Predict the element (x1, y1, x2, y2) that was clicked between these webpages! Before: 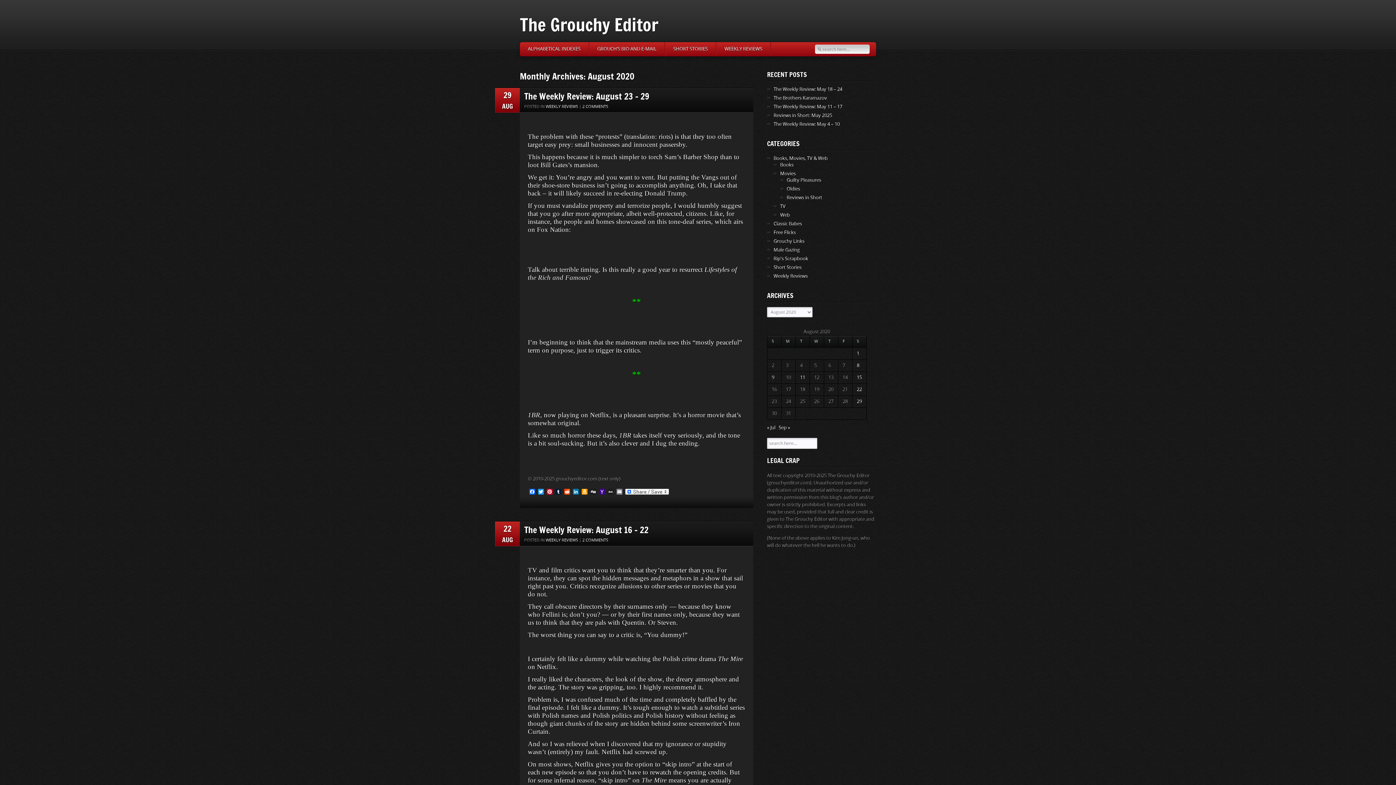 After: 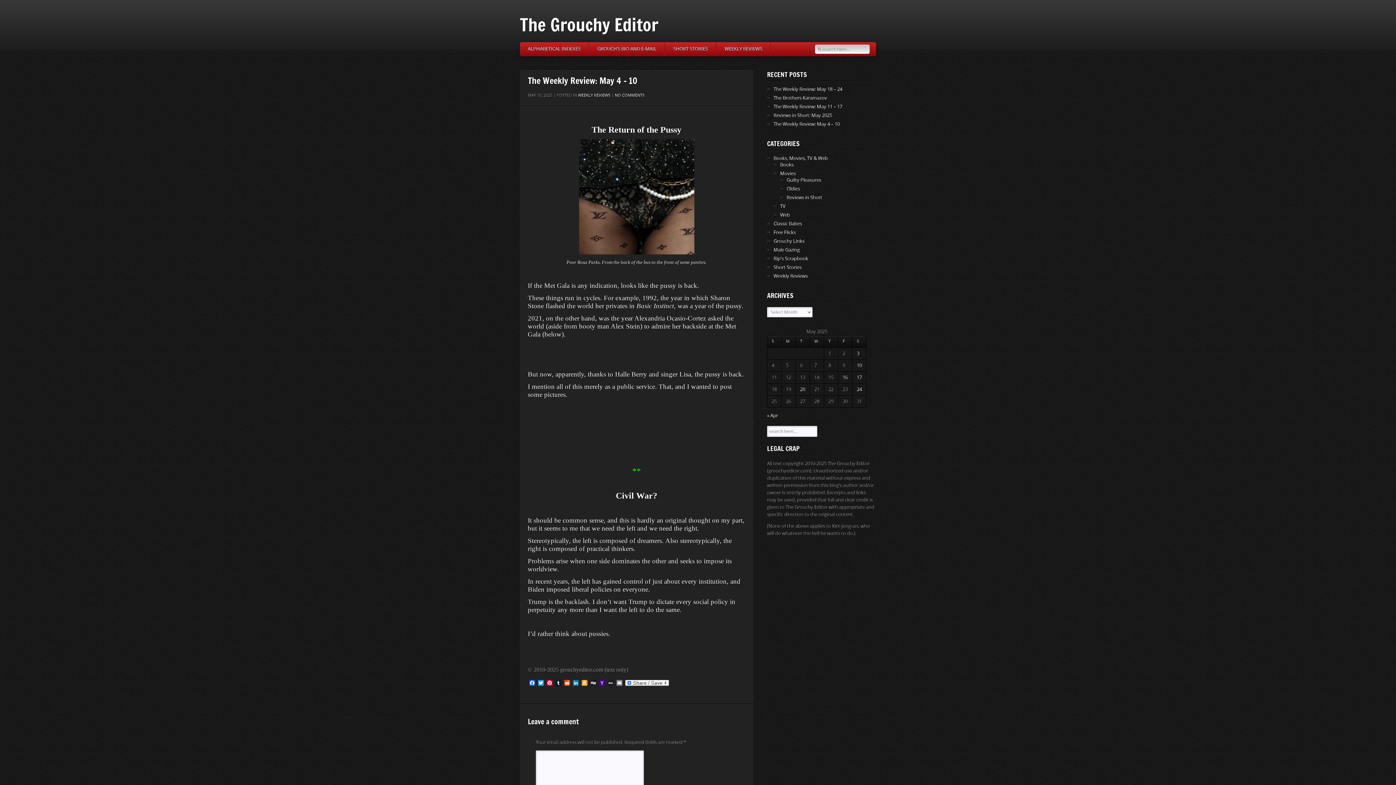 Action: label: The Weekly Review: May 4 – 10 bbox: (773, 121, 840, 127)